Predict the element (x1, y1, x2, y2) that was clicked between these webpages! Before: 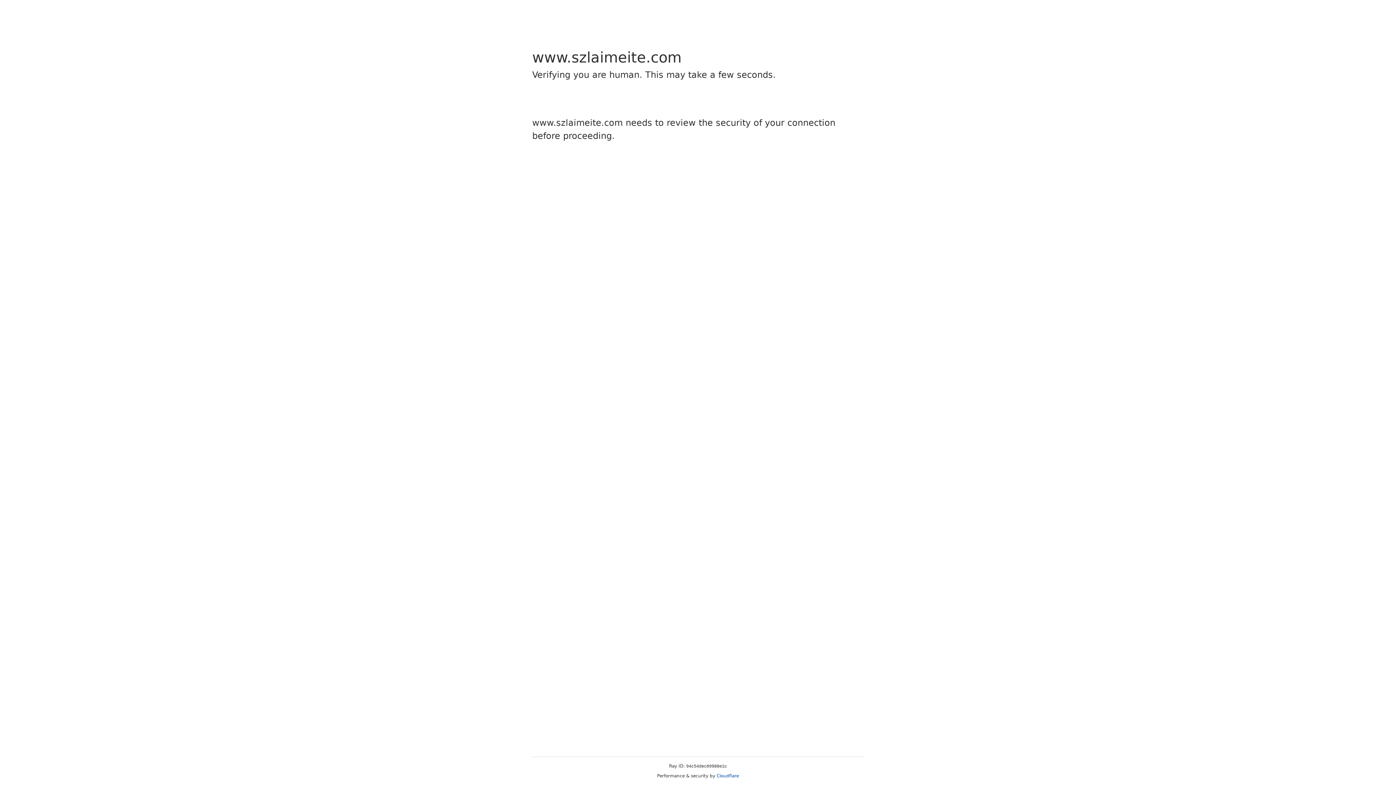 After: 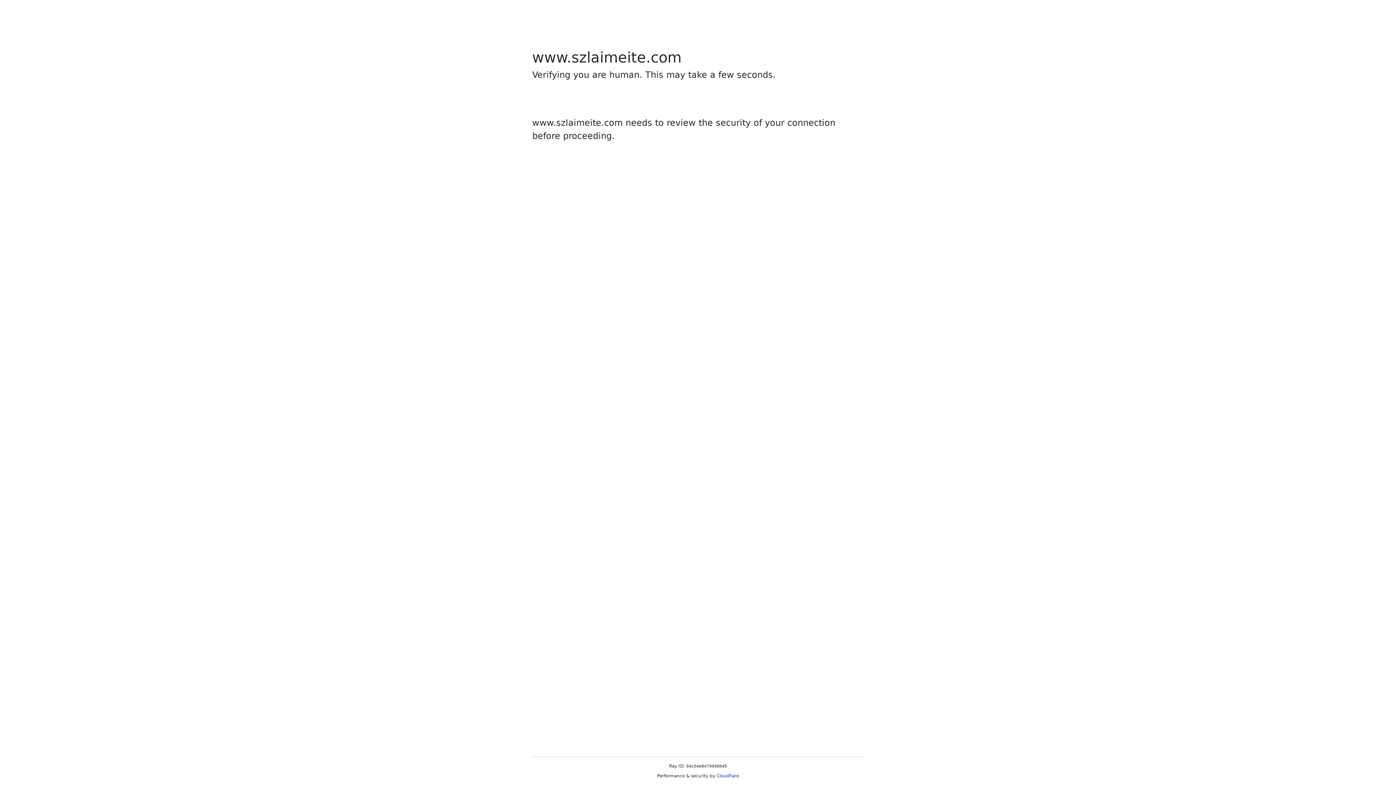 Action: bbox: (716, 773, 739, 778) label: Cloudflare